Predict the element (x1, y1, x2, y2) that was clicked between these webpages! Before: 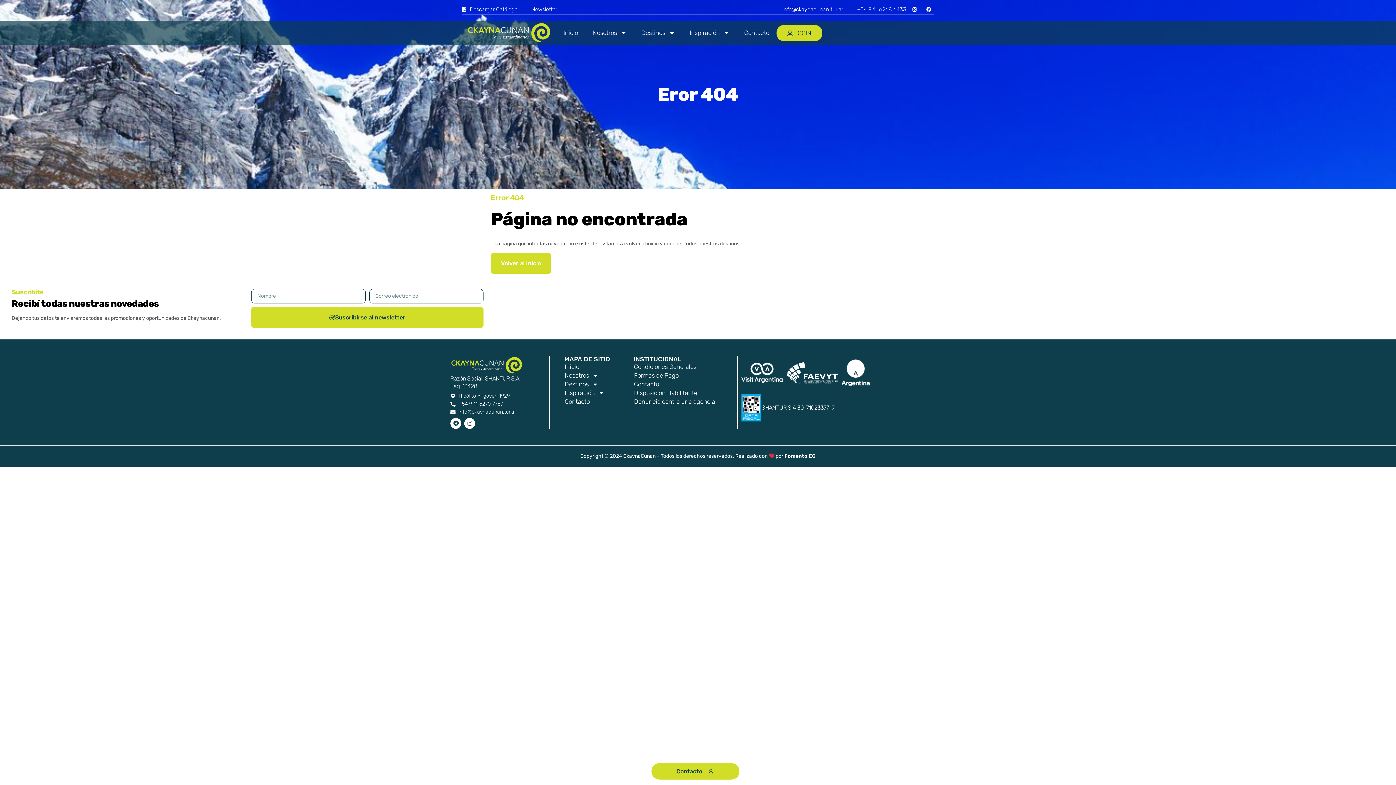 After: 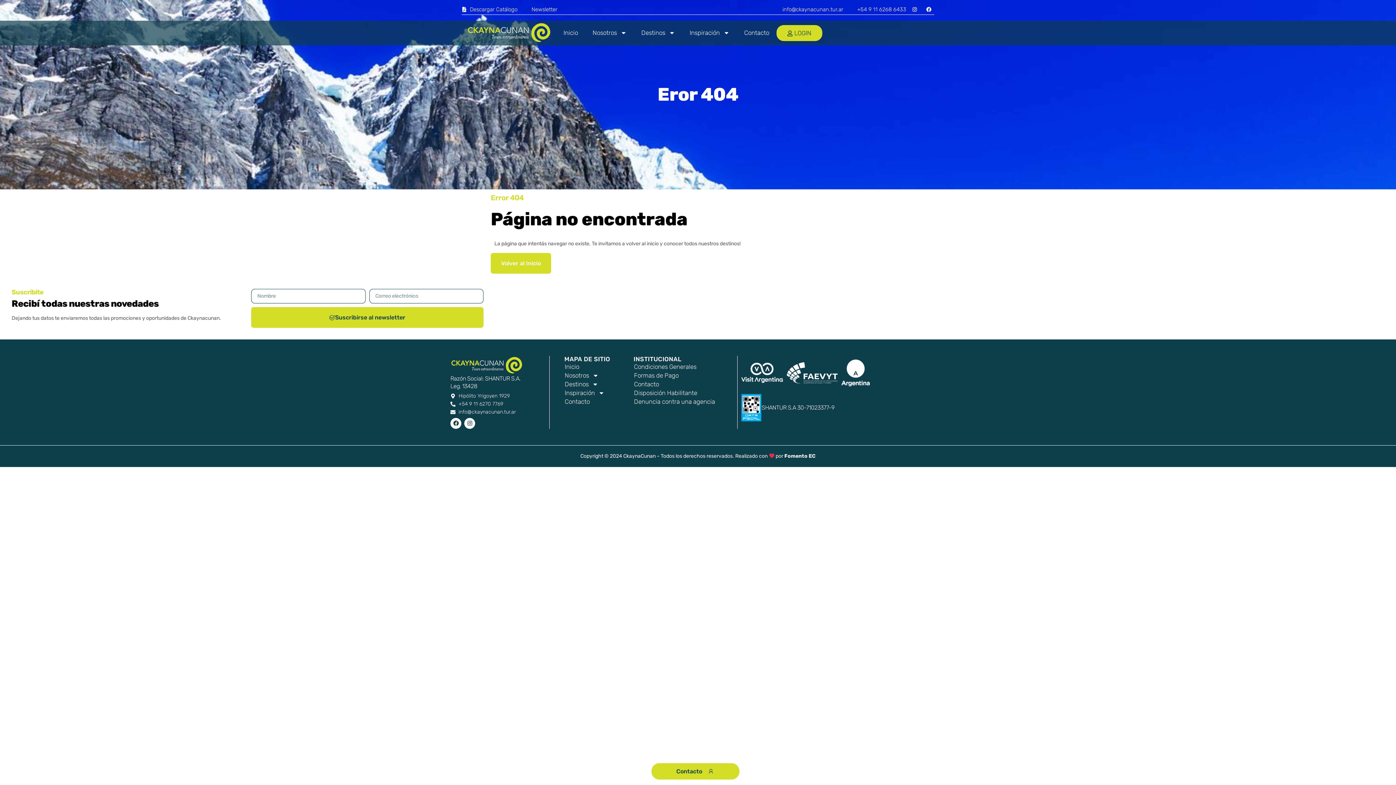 Action: label: Fomento EC bbox: (784, 453, 815, 459)